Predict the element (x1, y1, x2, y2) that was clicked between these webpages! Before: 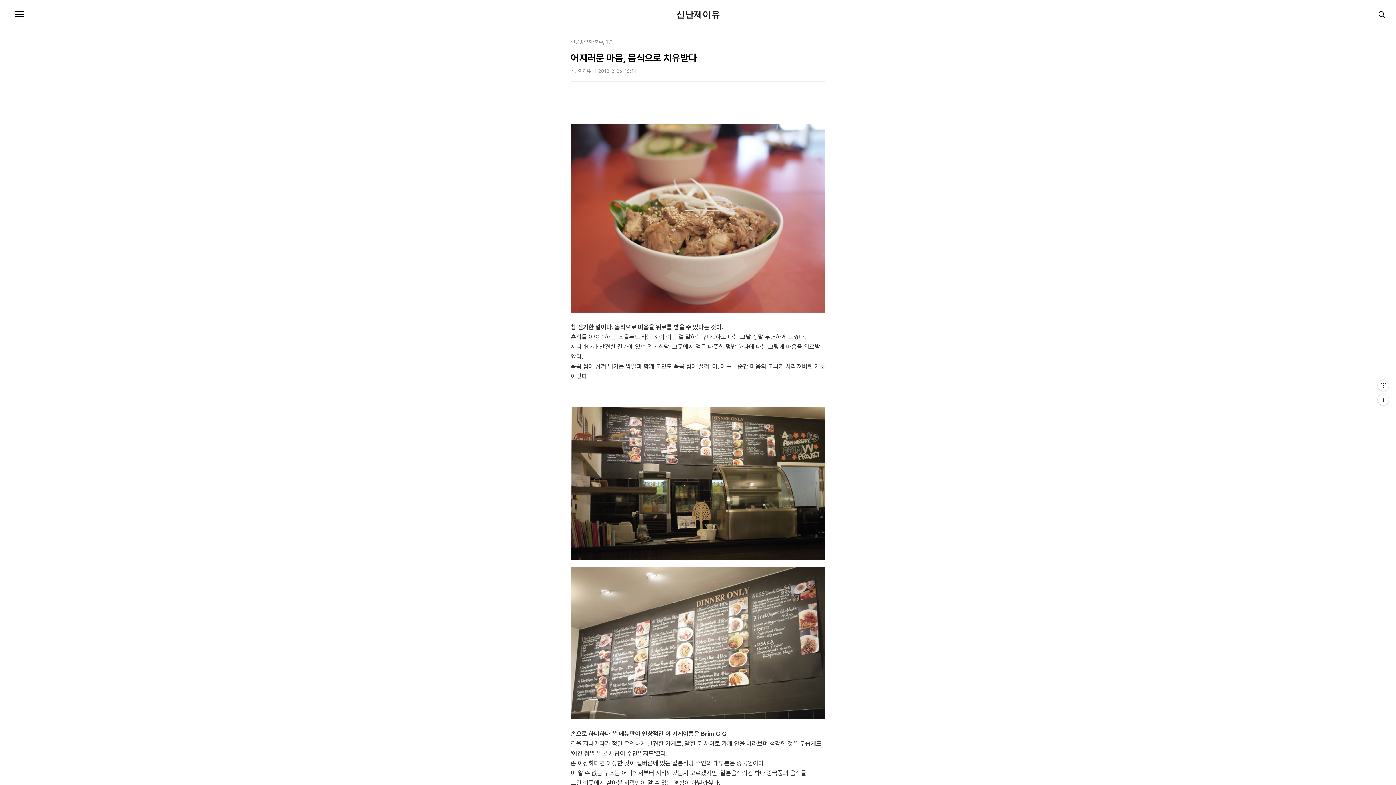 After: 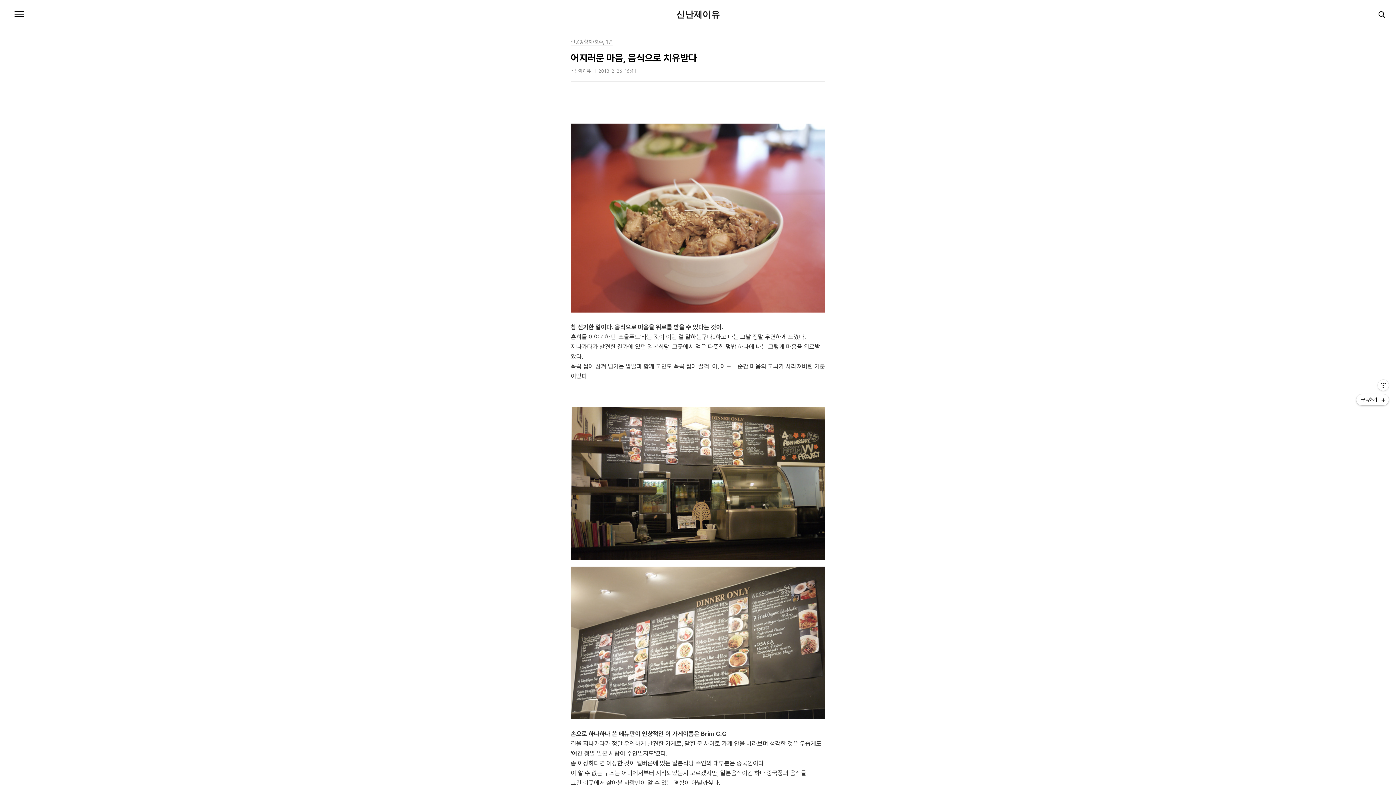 Action: bbox: (1378, 394, 1389, 405) label: 구독하기